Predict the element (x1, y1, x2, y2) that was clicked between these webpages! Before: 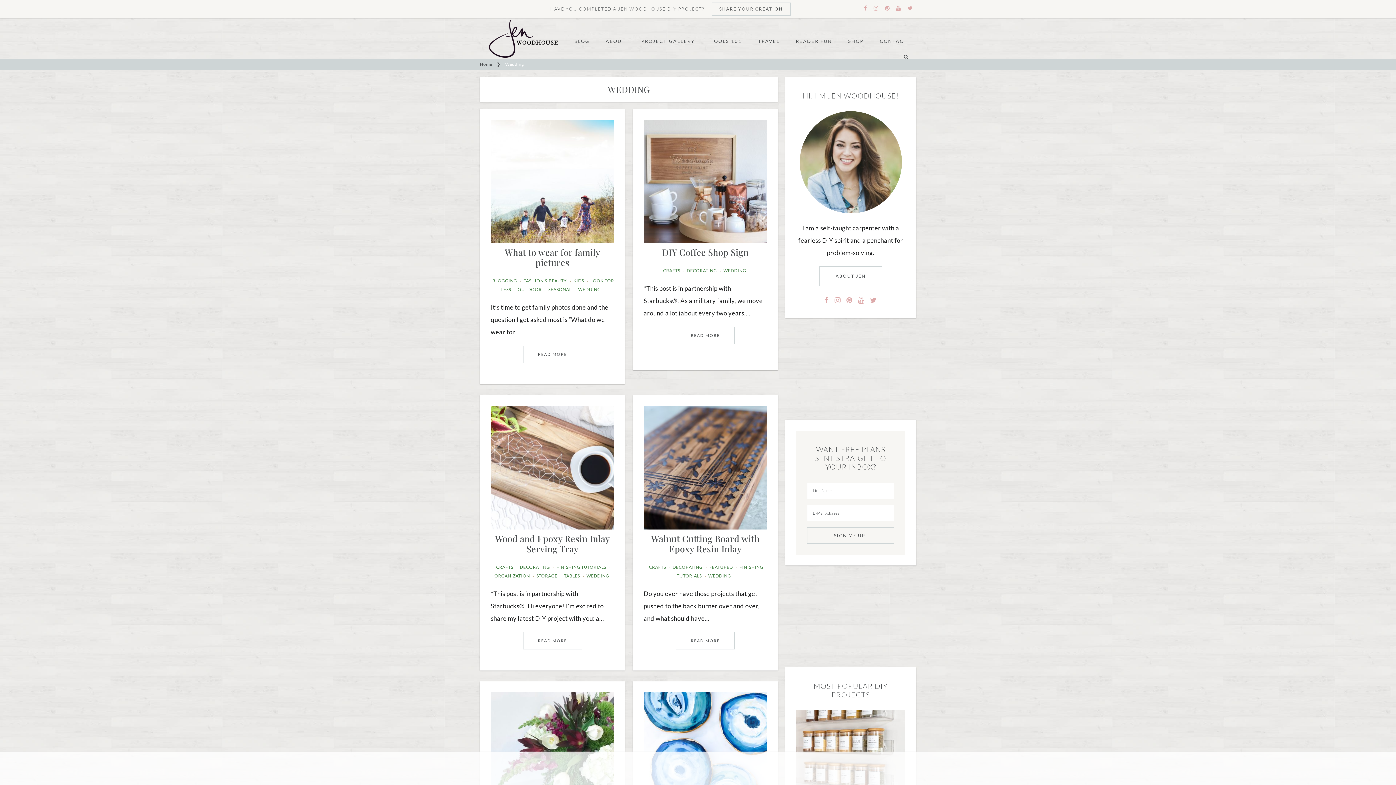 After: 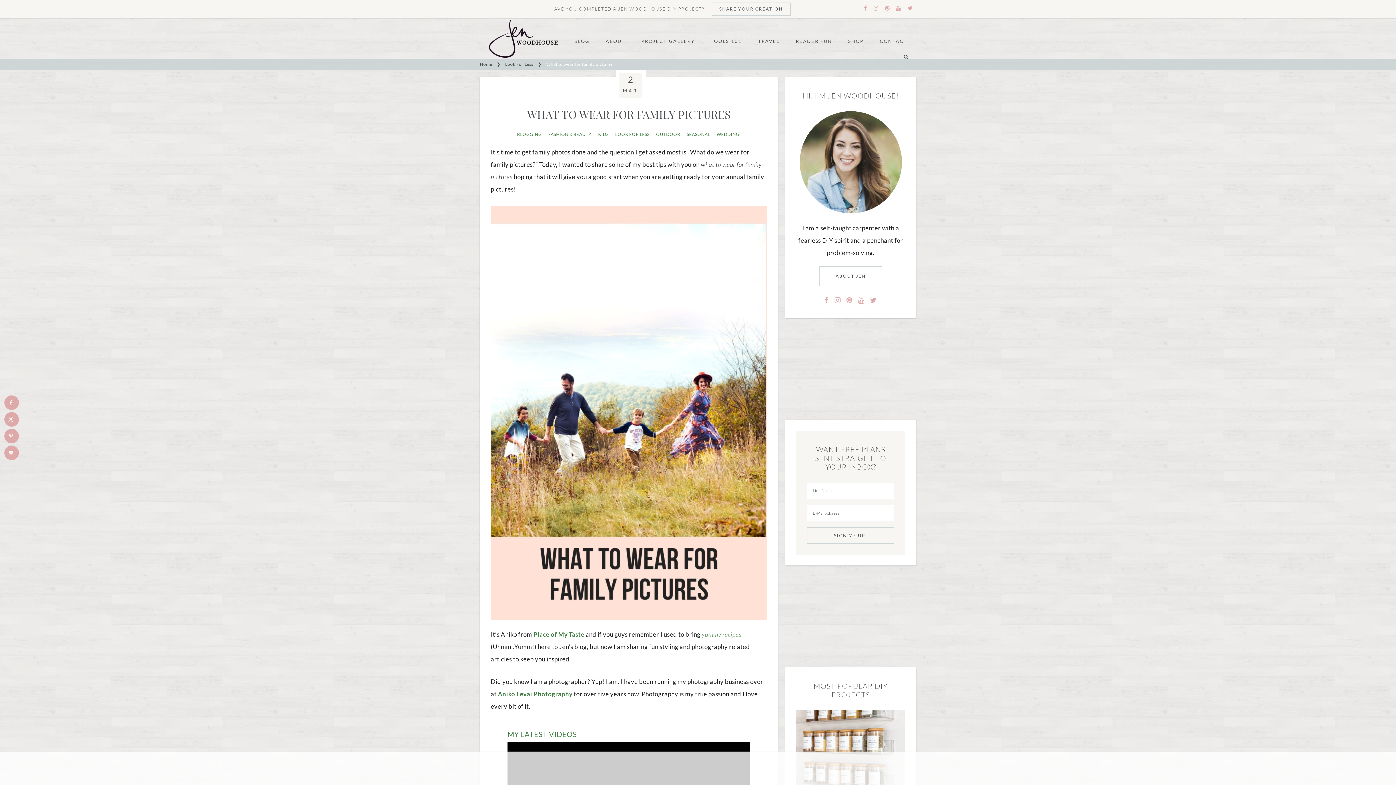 Action: label: What to wear for family pictures bbox: (504, 246, 600, 268)